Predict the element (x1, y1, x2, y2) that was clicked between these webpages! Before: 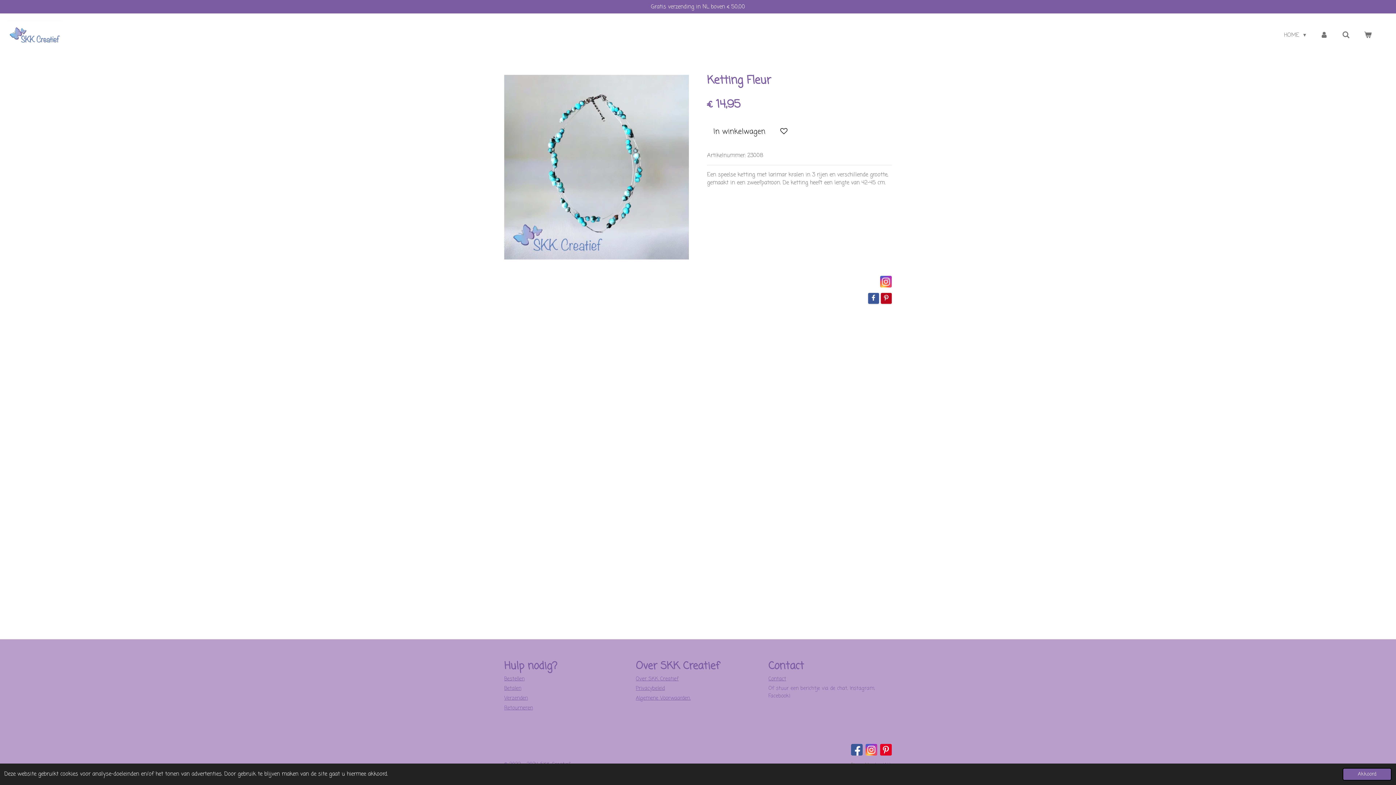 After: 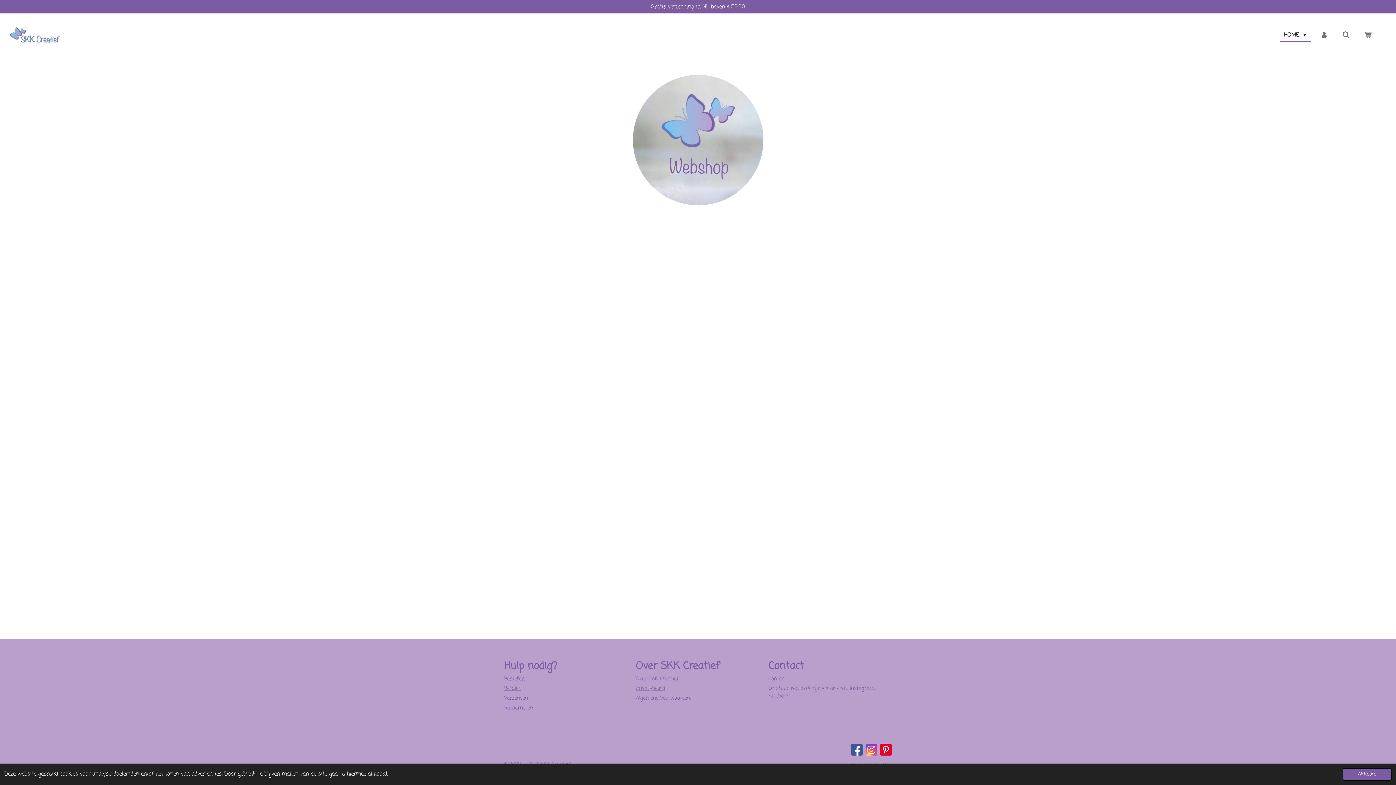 Action: bbox: (7, 20, 62, 49)